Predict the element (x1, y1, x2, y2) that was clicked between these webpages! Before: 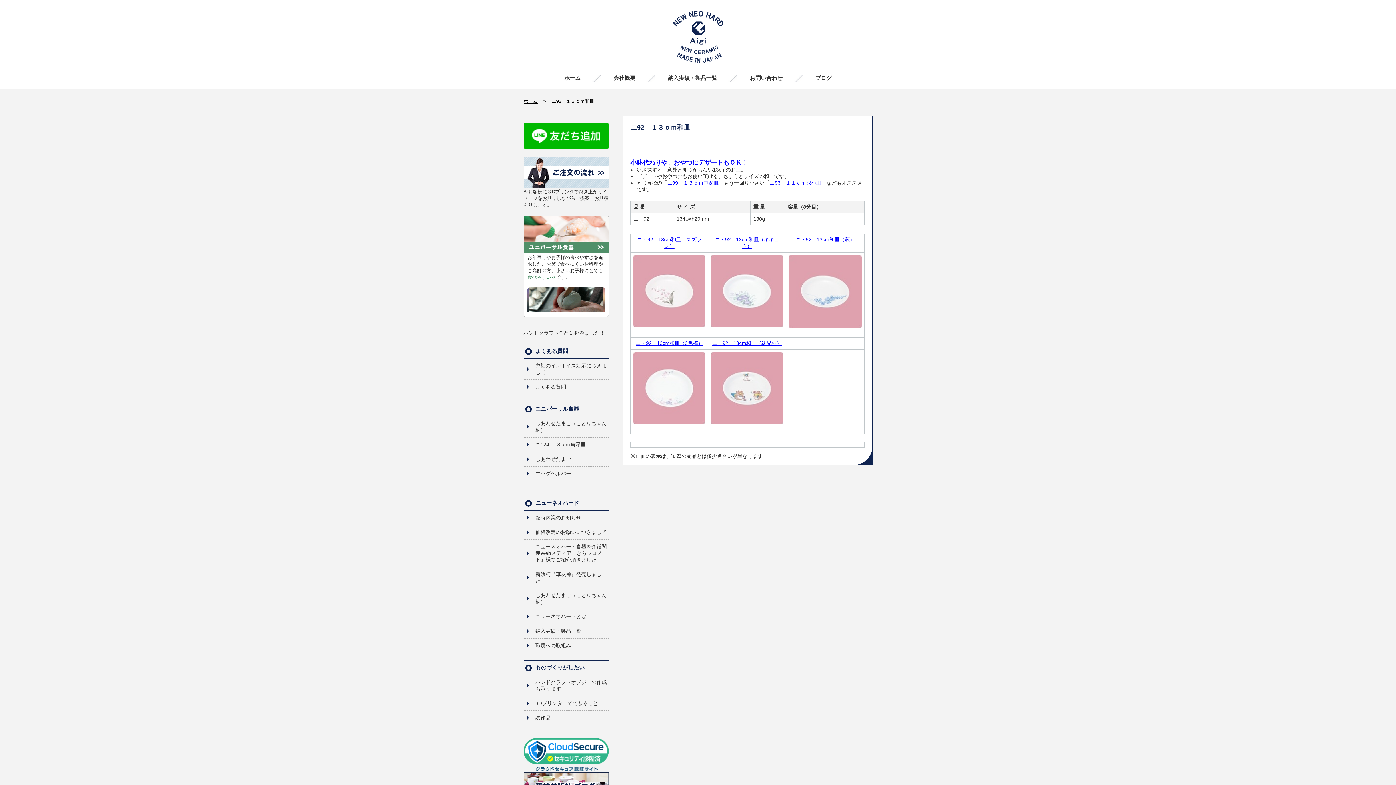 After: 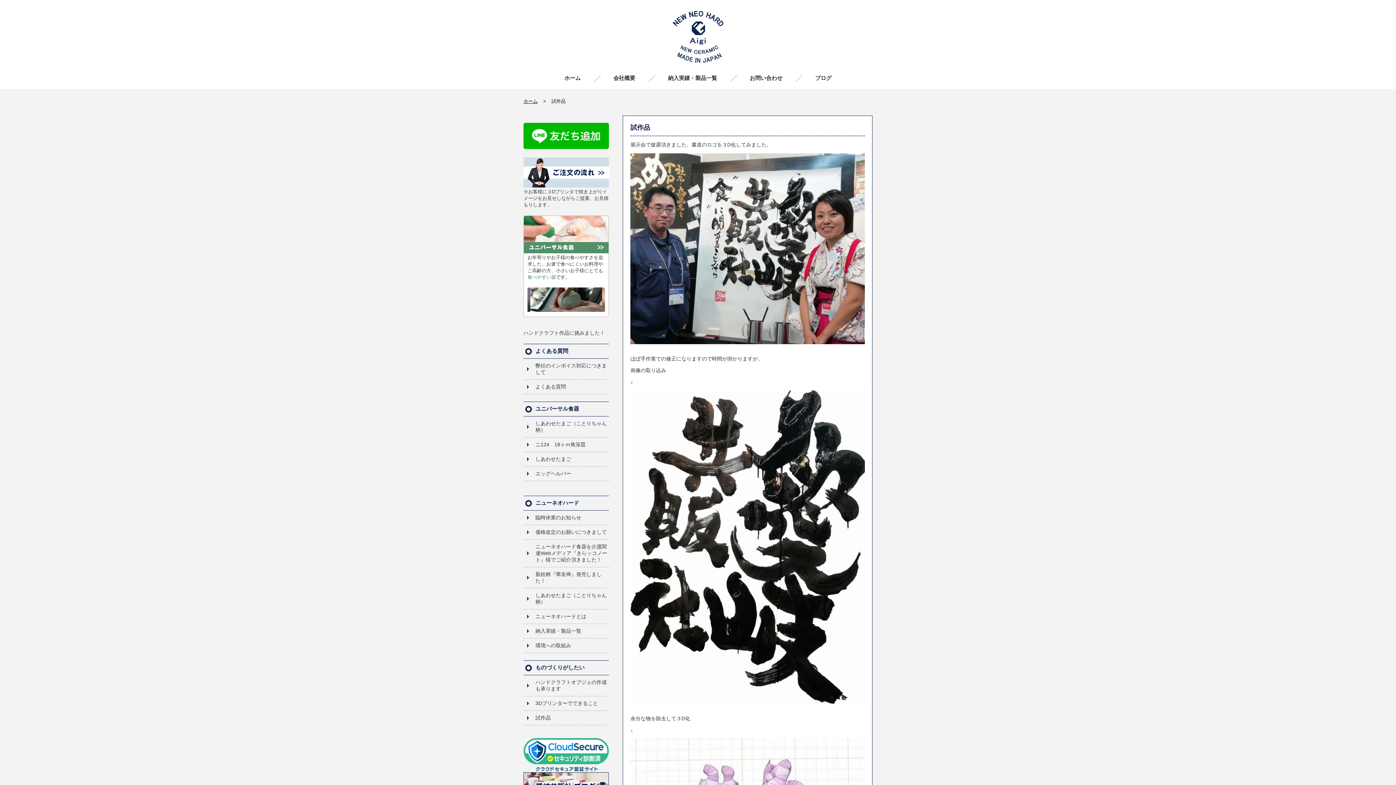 Action: label: 試作品 bbox: (535, 715, 550, 720)